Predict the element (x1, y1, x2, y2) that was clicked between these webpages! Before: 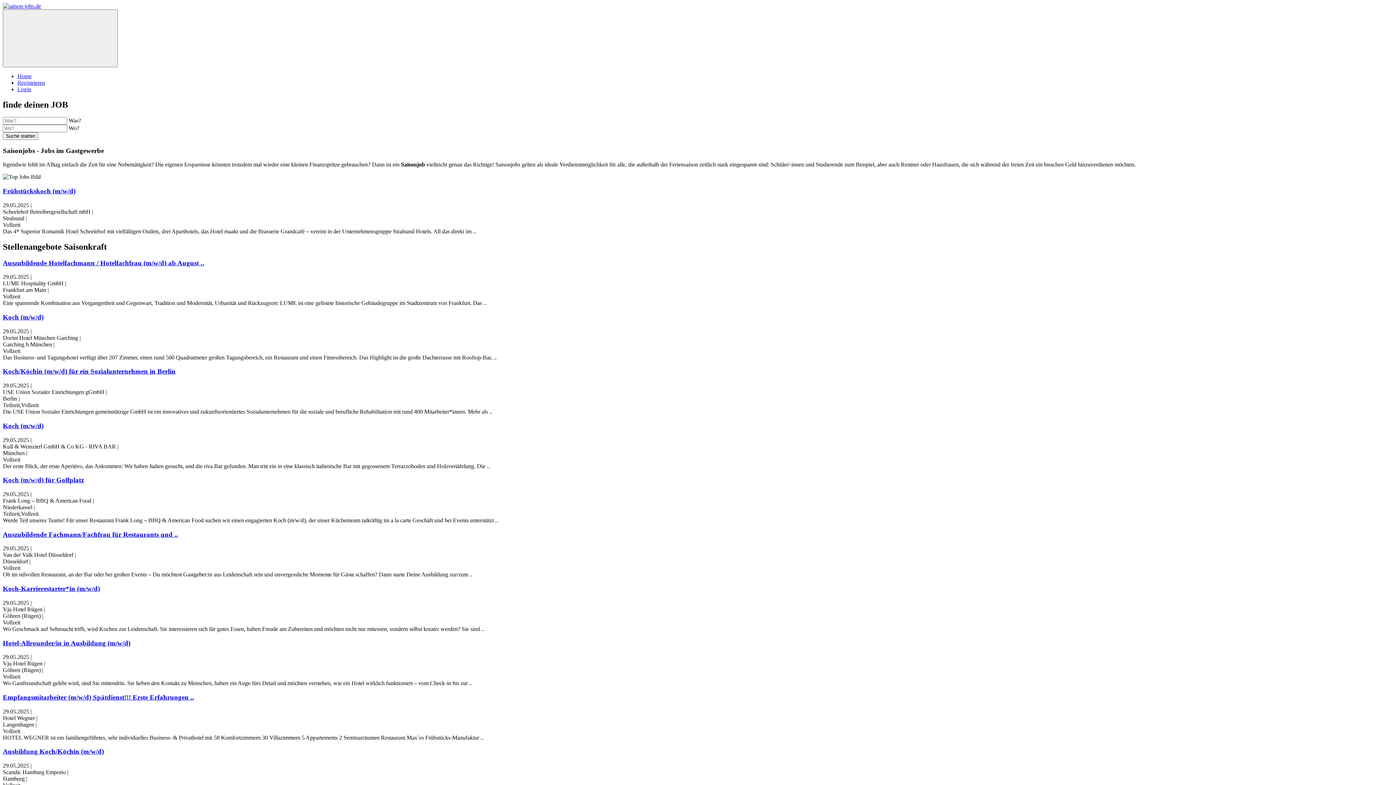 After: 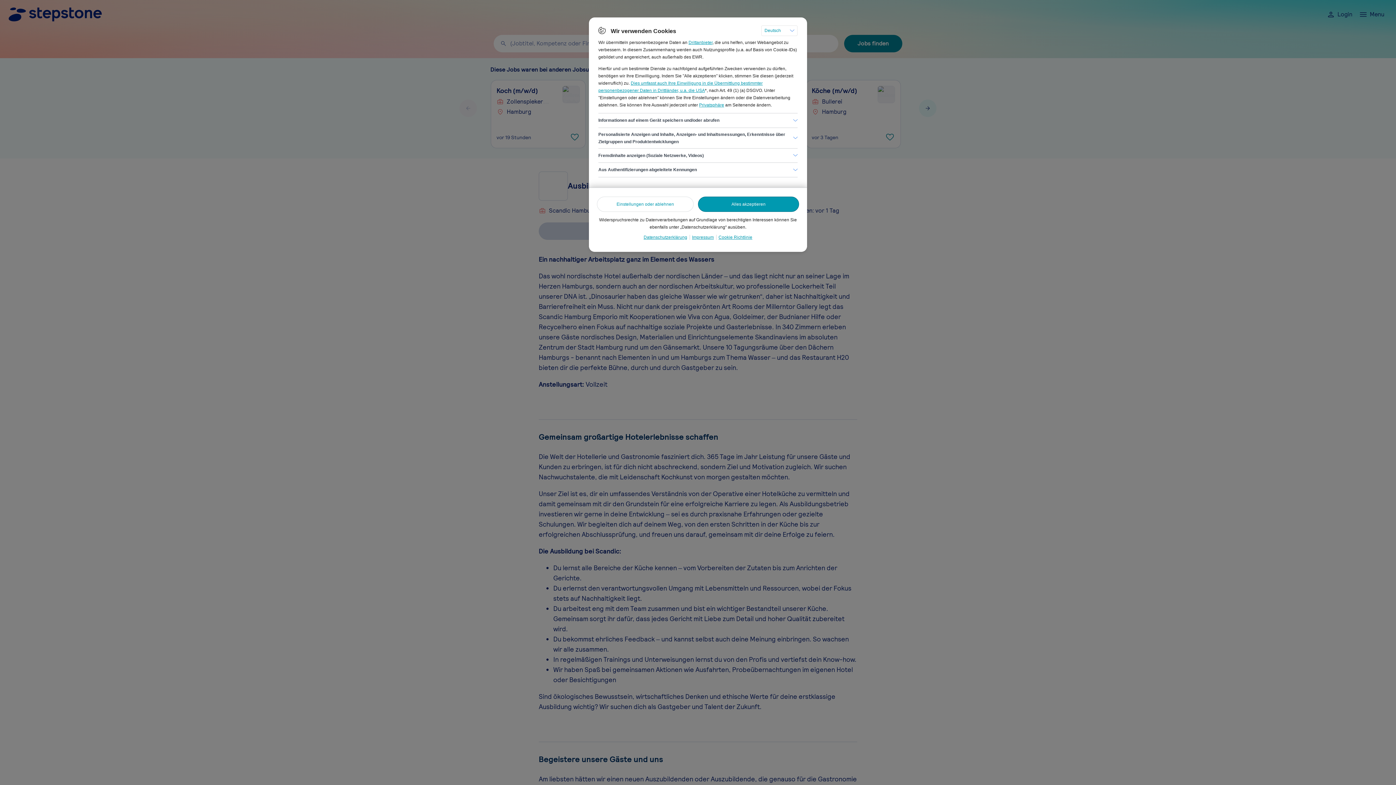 Action: bbox: (2, 748, 104, 755) label: Ausbildung Koch/Köchin (m/w/d)